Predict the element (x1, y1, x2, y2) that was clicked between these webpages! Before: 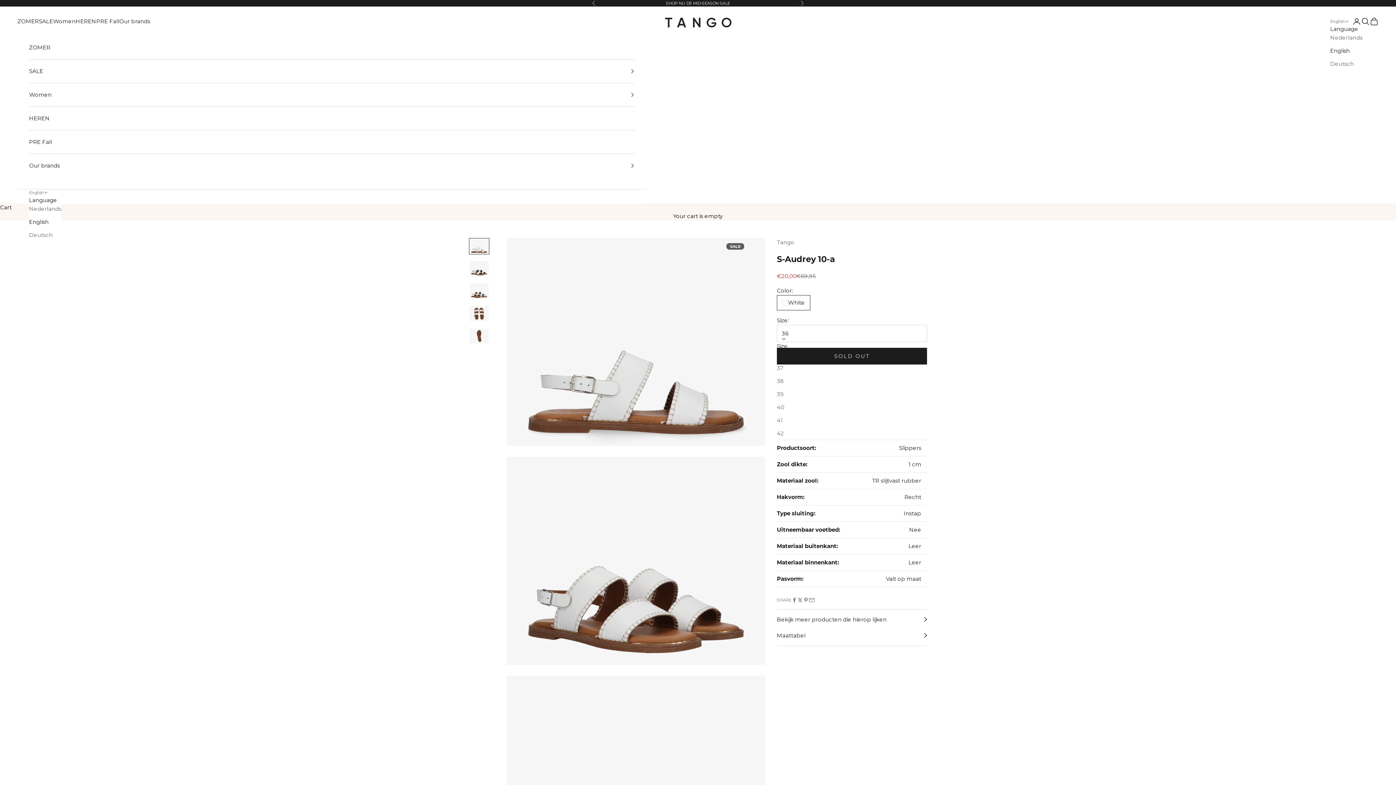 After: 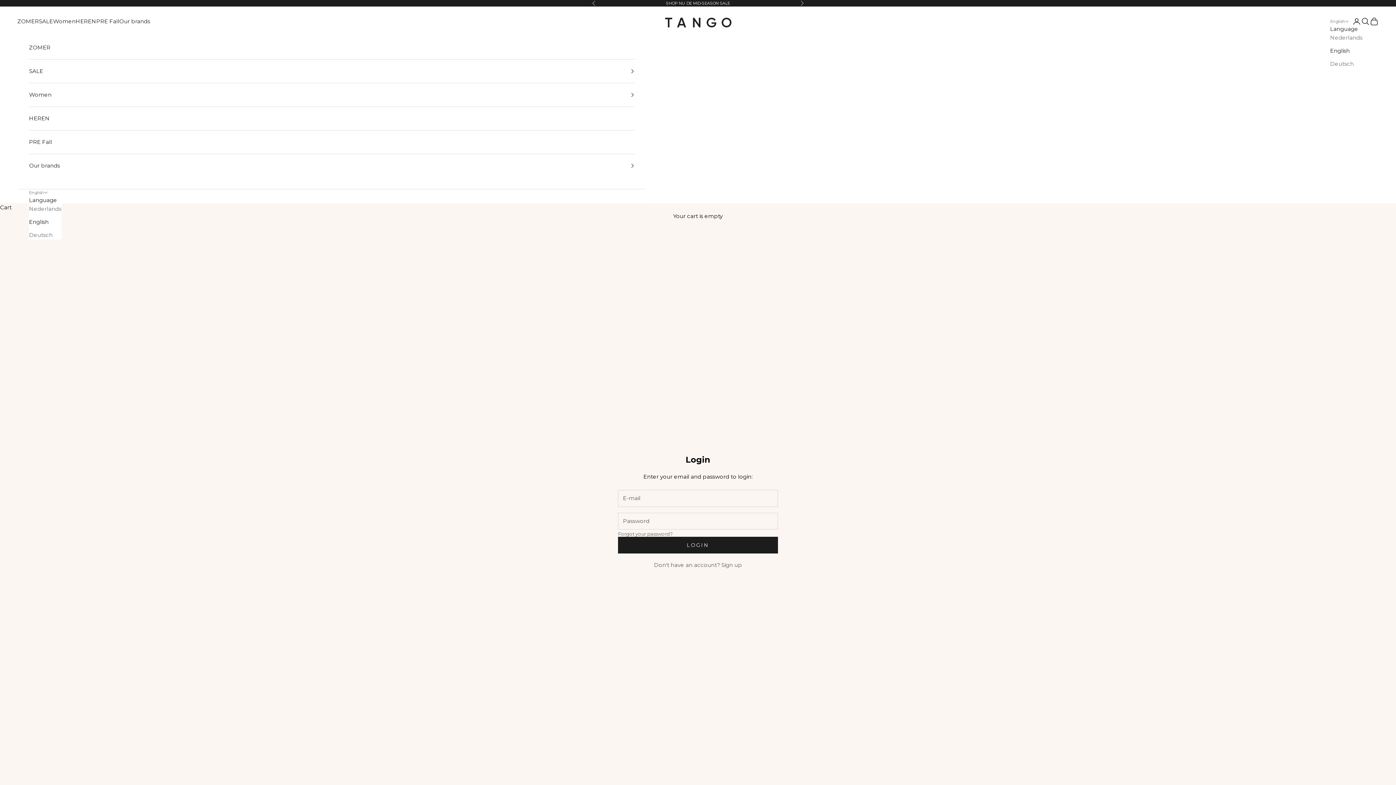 Action: label: Open account page bbox: (1352, 16, 1361, 25)